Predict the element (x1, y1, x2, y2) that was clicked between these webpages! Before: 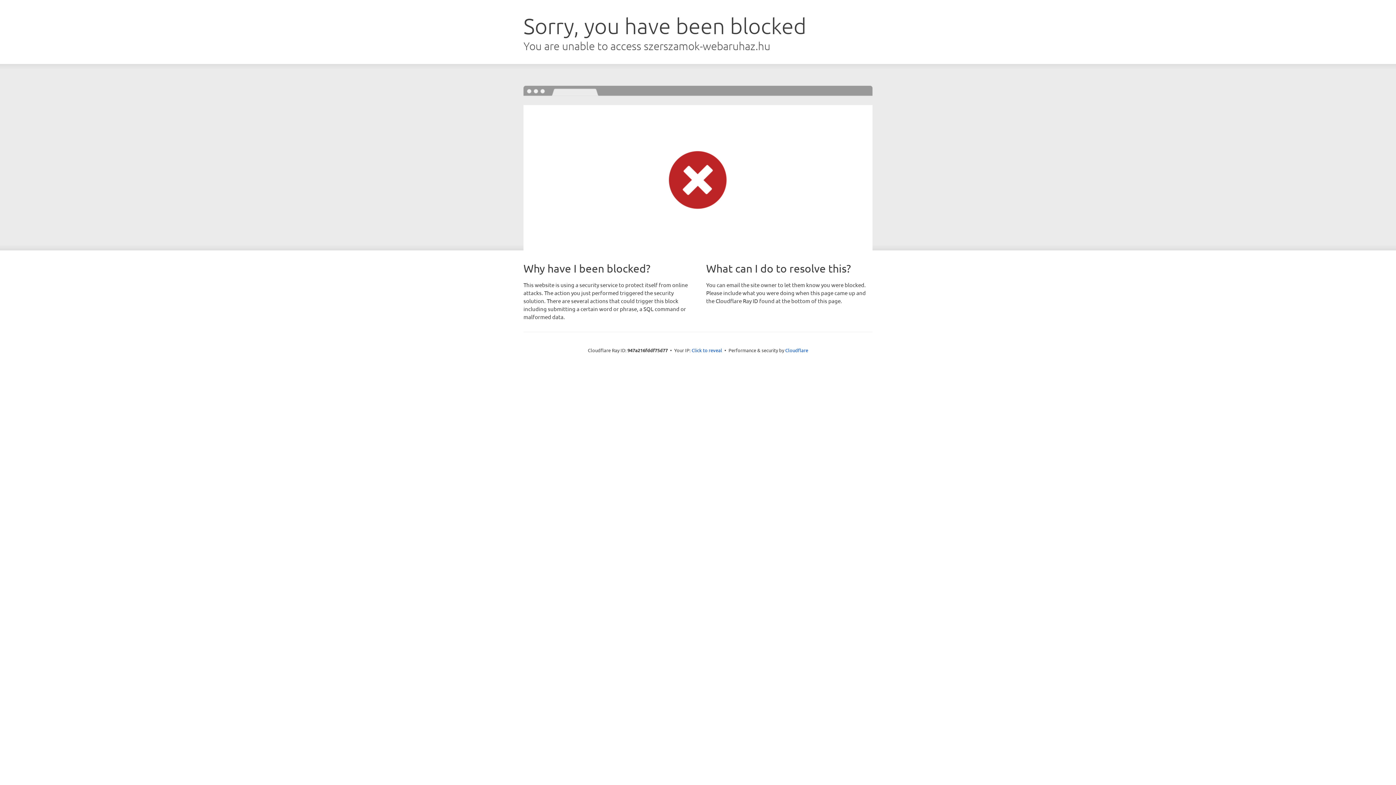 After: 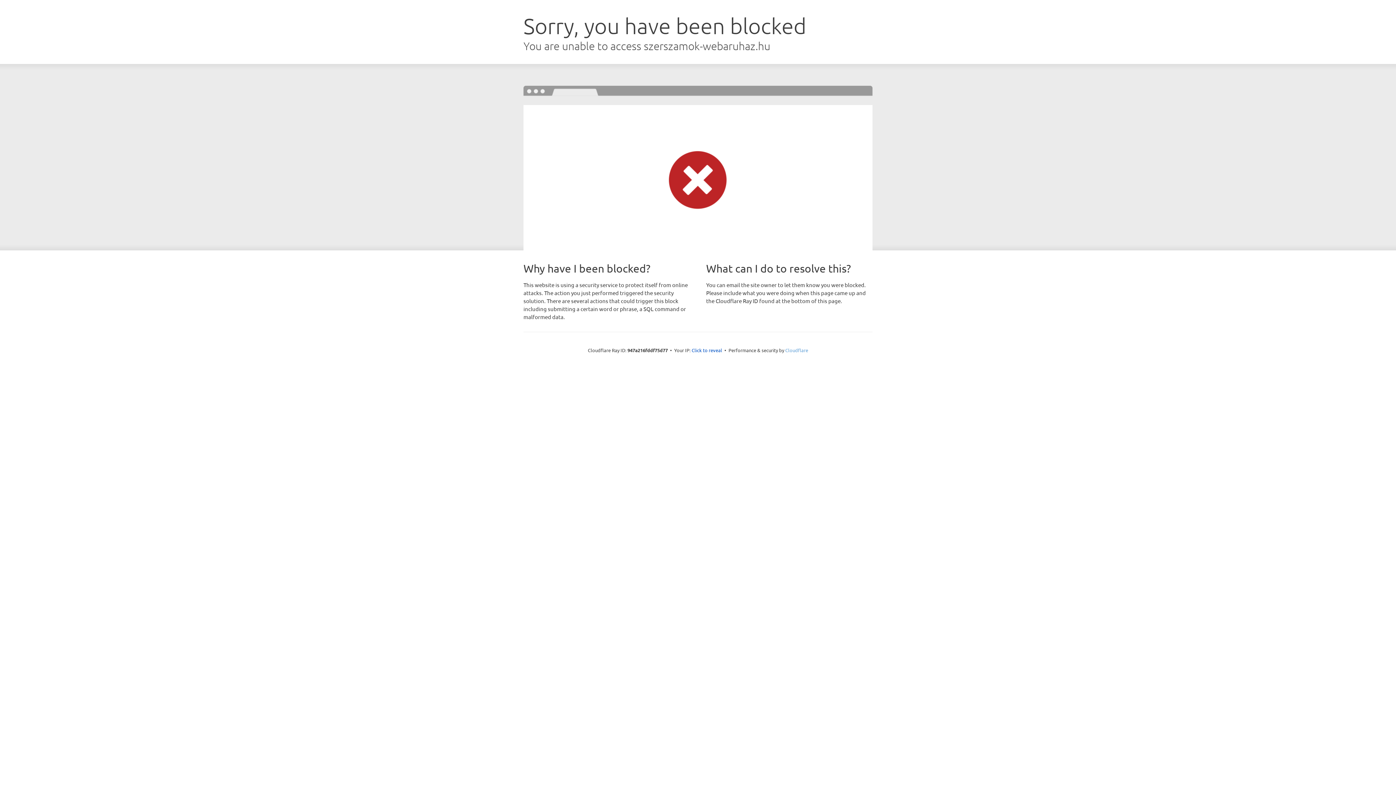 Action: bbox: (785, 347, 808, 353) label: Cloudflare